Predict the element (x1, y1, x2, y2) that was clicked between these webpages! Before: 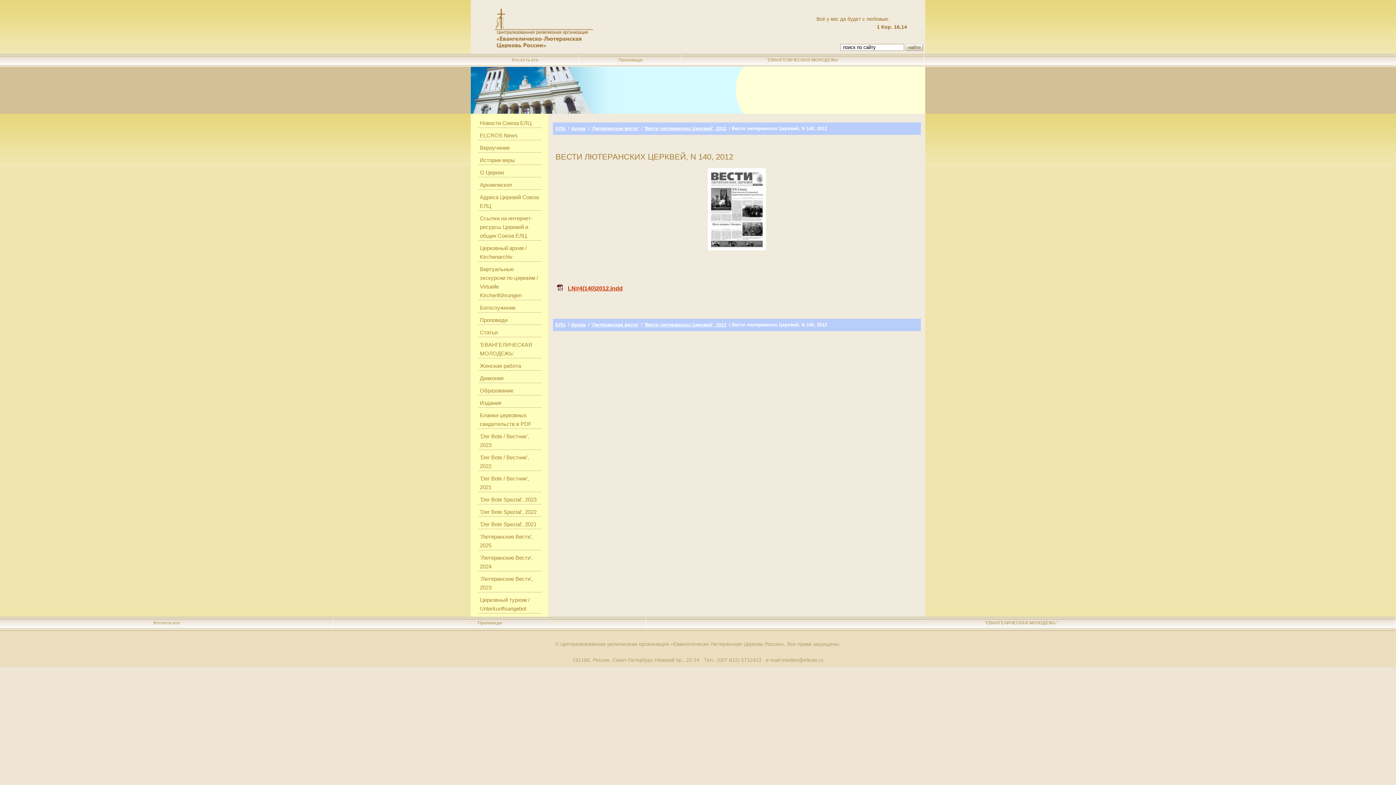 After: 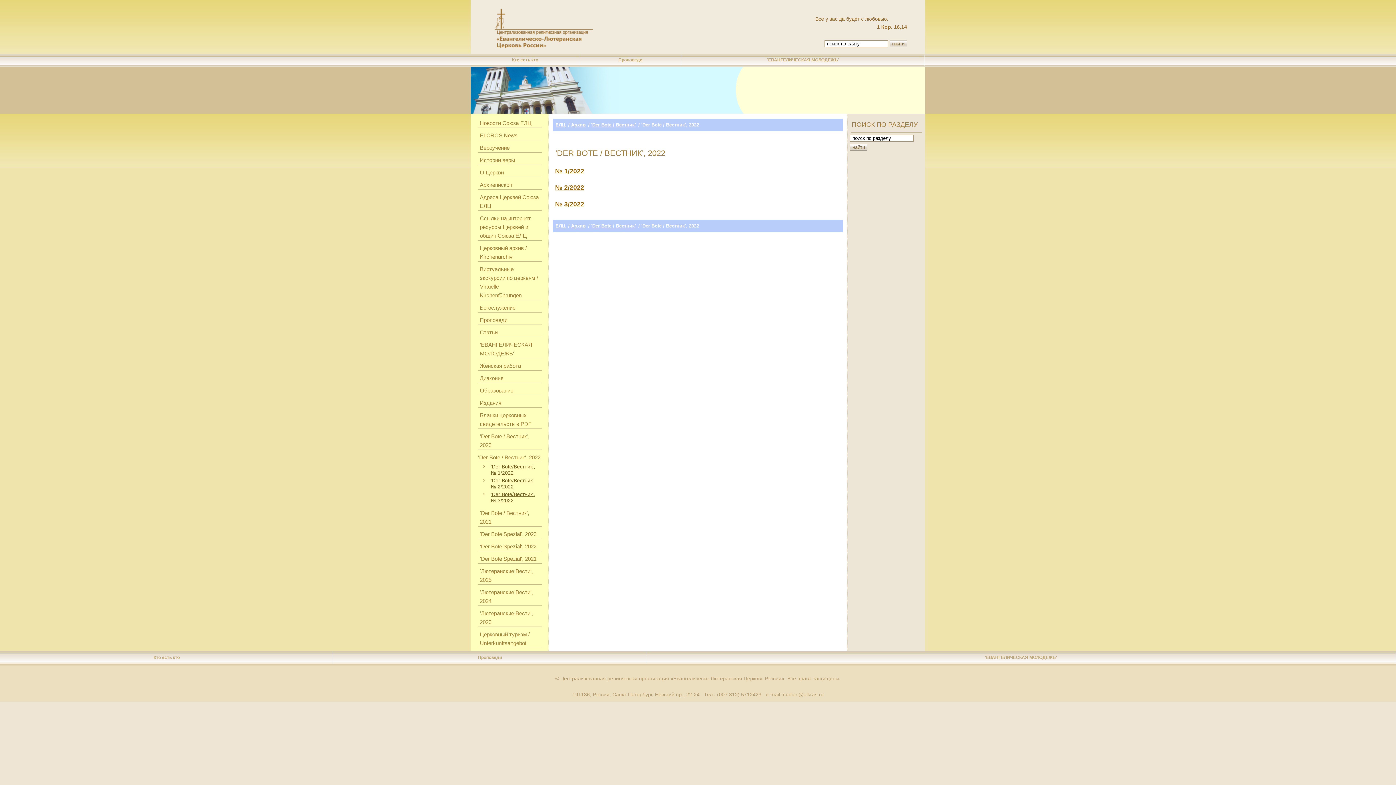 Action: bbox: (478, 453, 541, 471) label: 'Der Bote / Вестник', 2022